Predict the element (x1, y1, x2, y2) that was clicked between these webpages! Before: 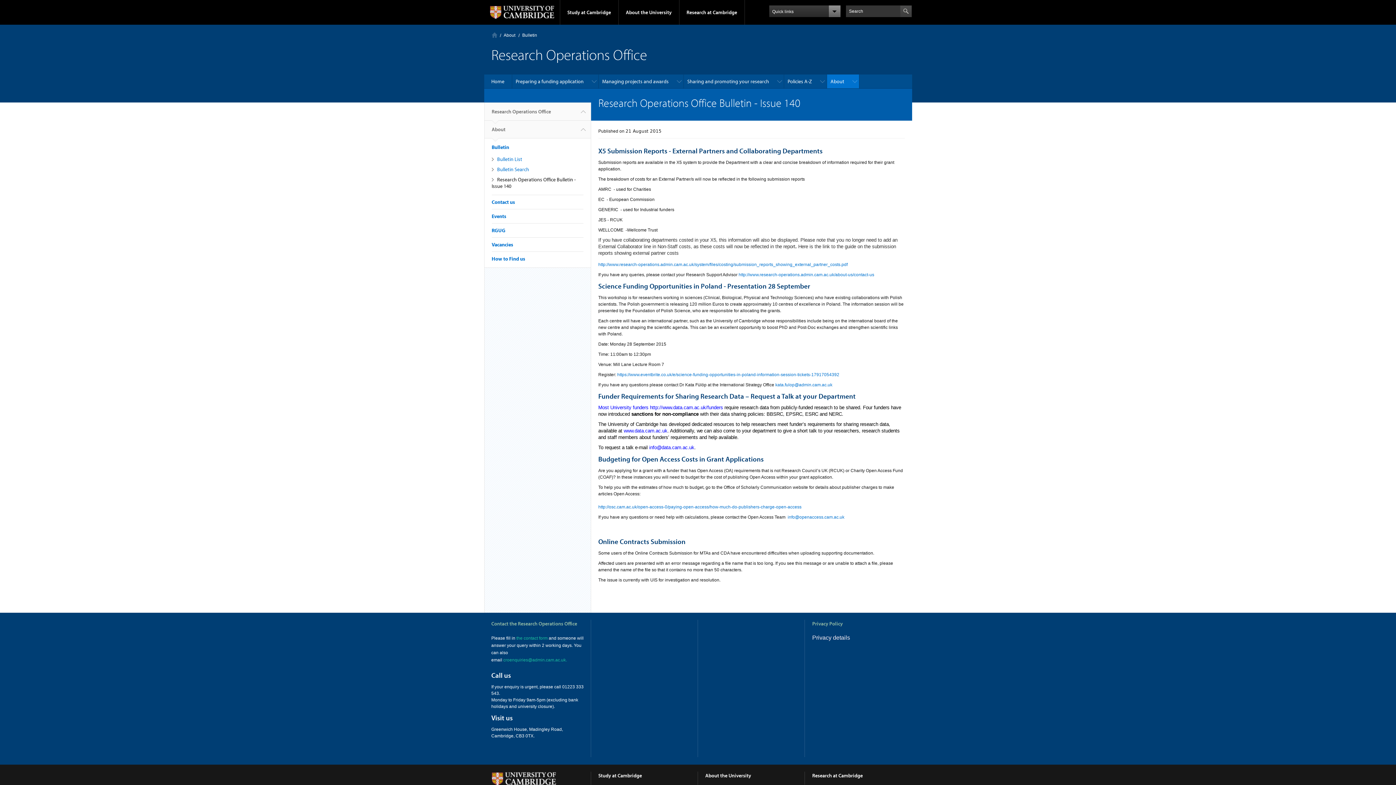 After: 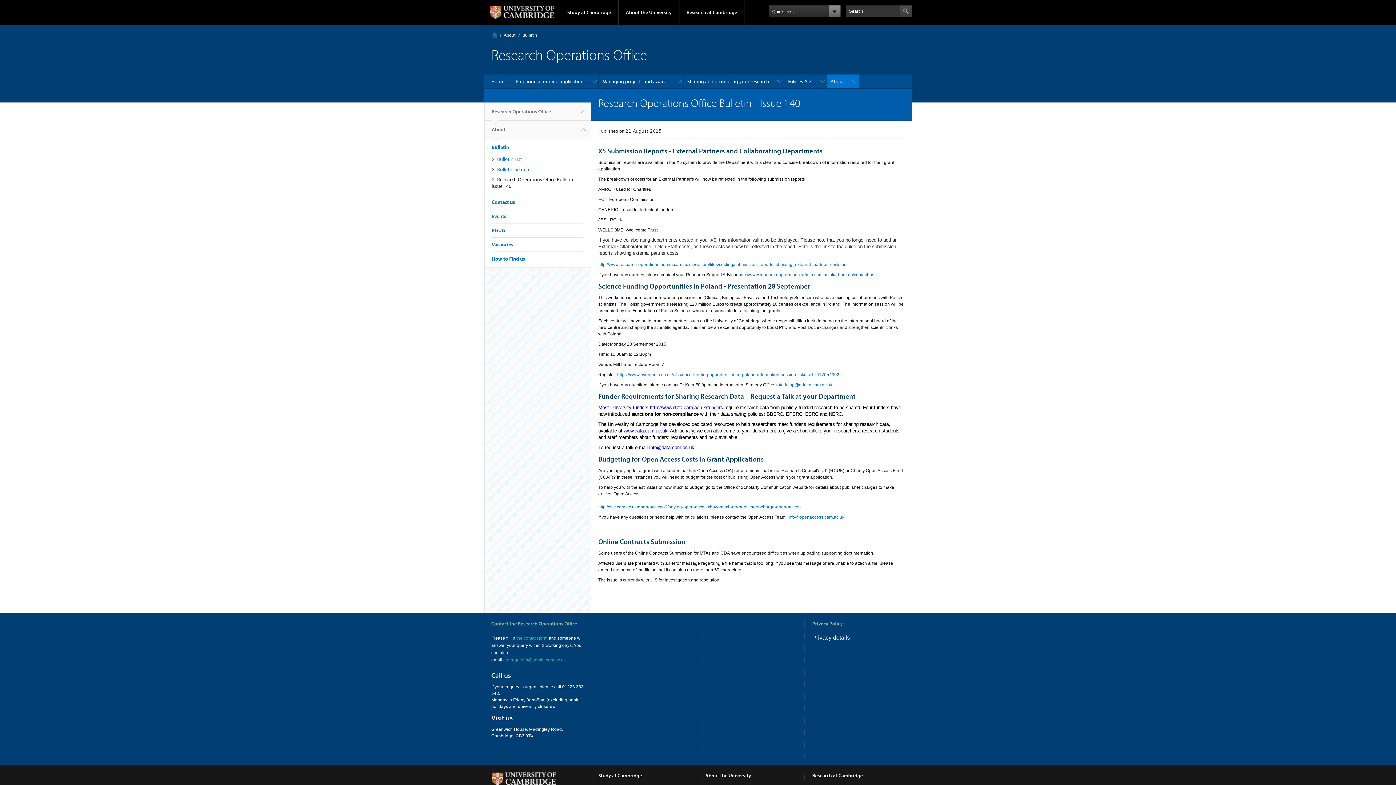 Action: label: croenquiries@admin.cam.ac.uk bbox: (503, 657, 566, 662)